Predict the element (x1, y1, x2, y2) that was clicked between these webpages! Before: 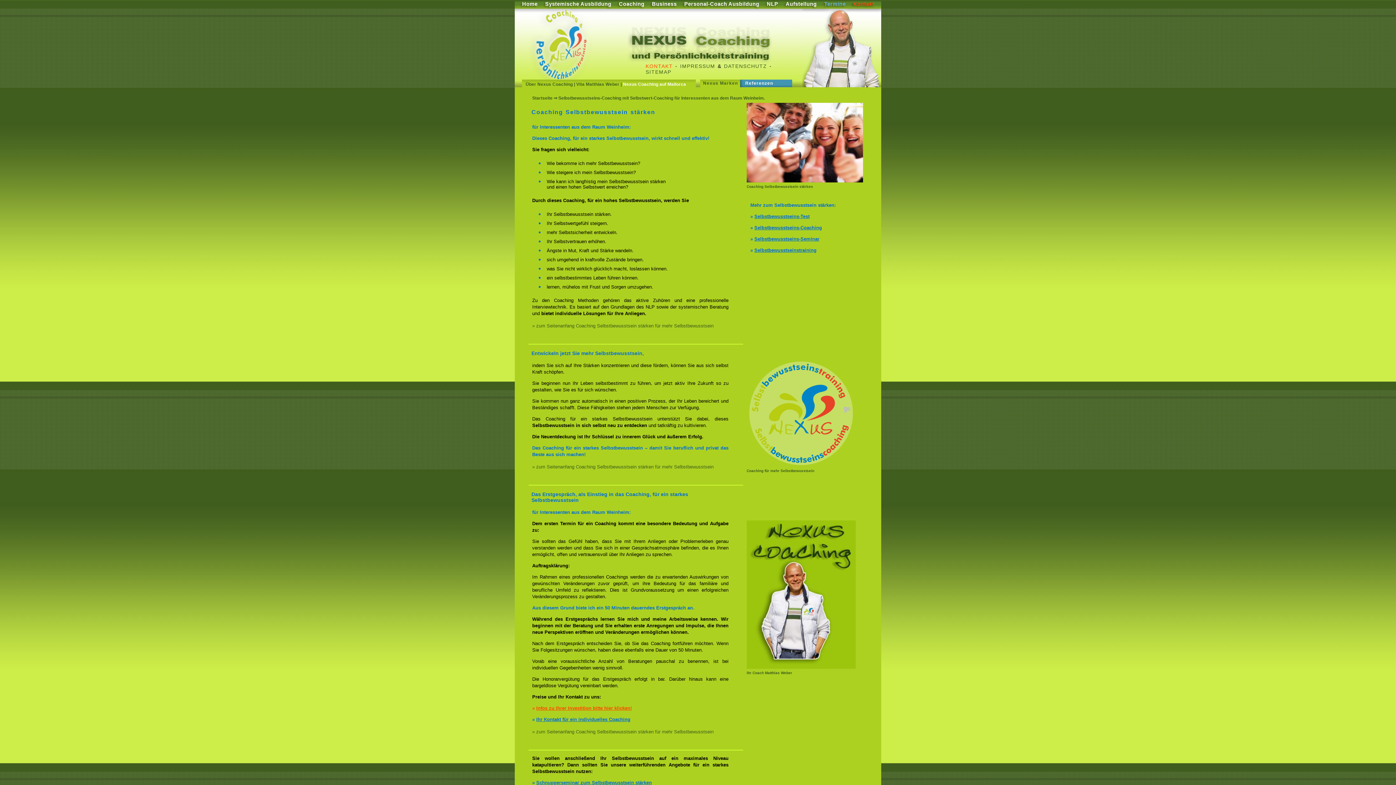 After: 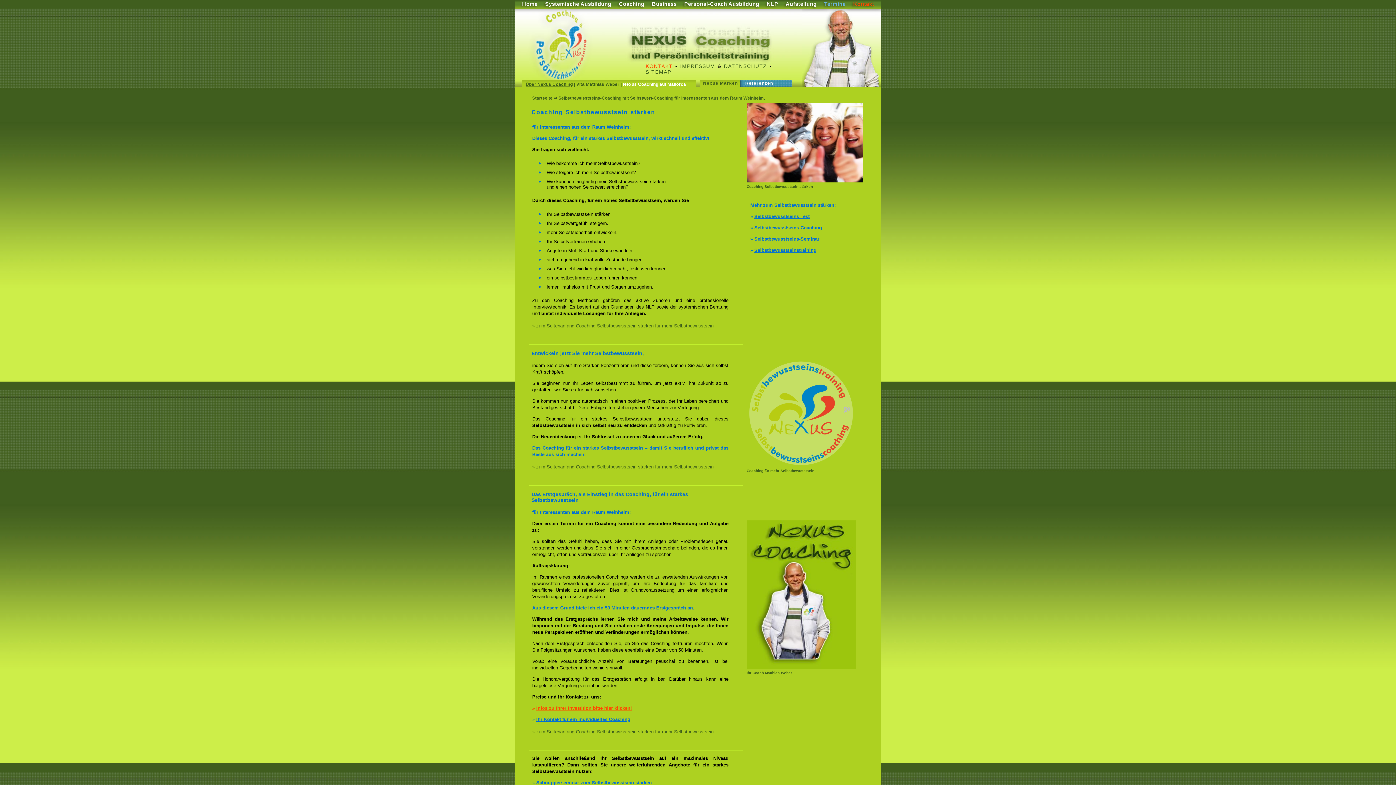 Action: label: Über Nexus Coaching bbox: (525, 81, 572, 86)